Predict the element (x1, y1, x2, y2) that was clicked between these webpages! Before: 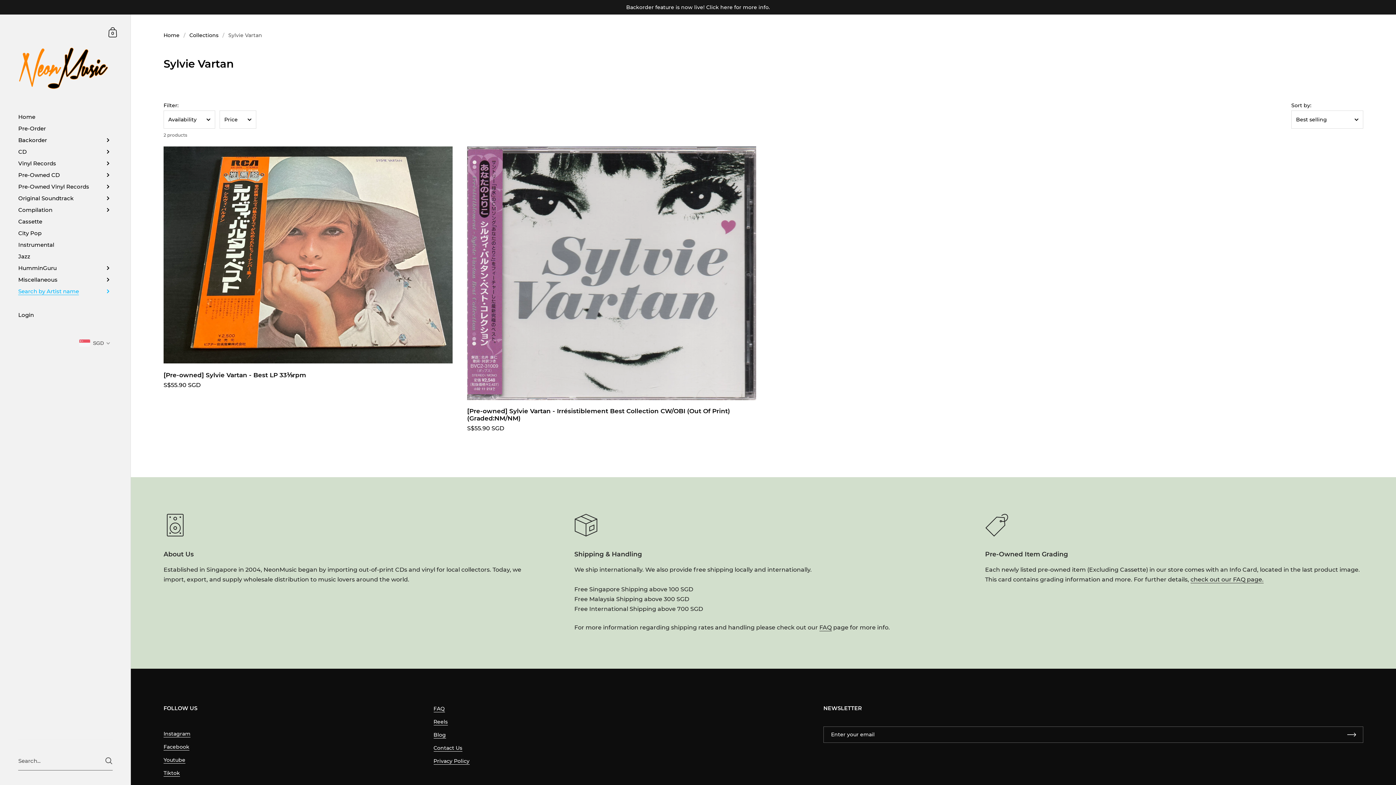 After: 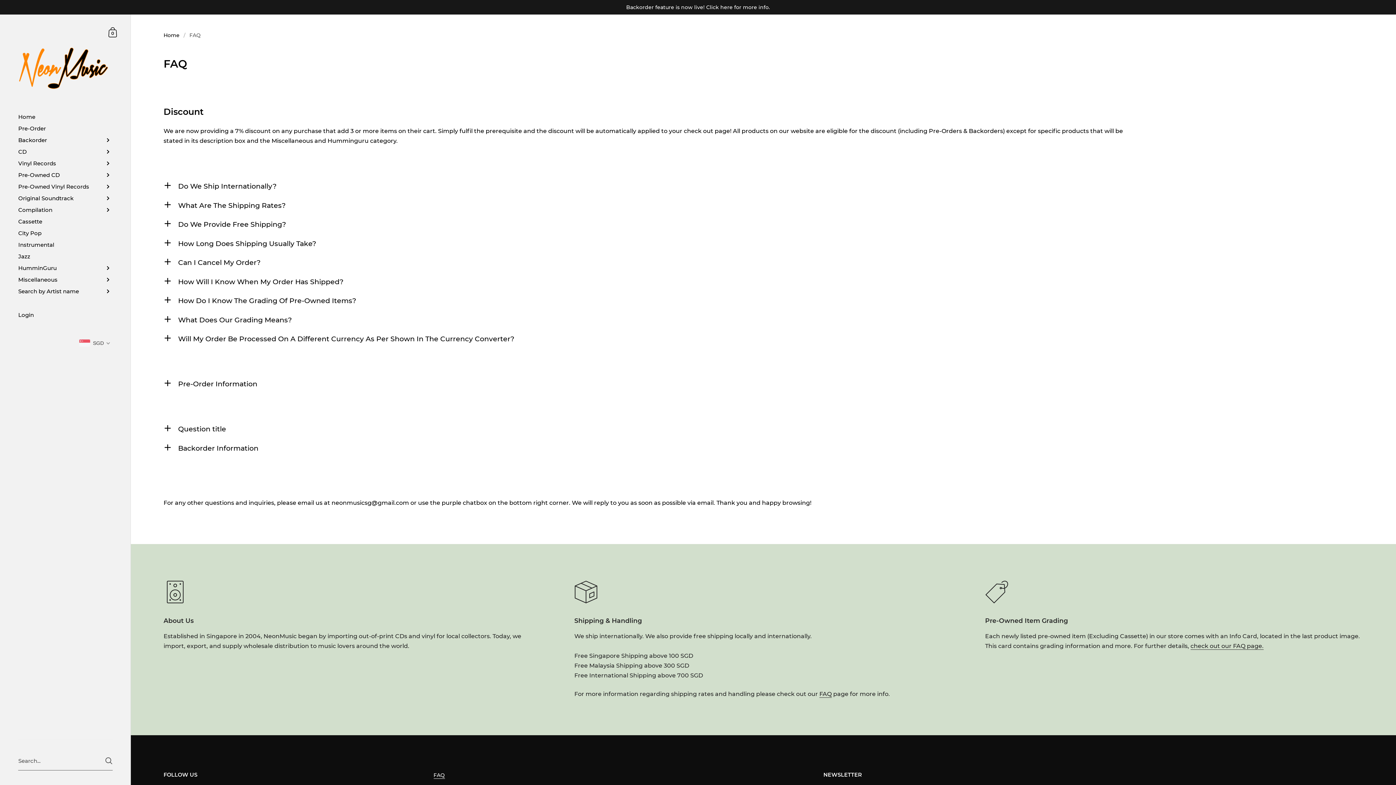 Action: bbox: (819, 624, 831, 631) label: FAQ